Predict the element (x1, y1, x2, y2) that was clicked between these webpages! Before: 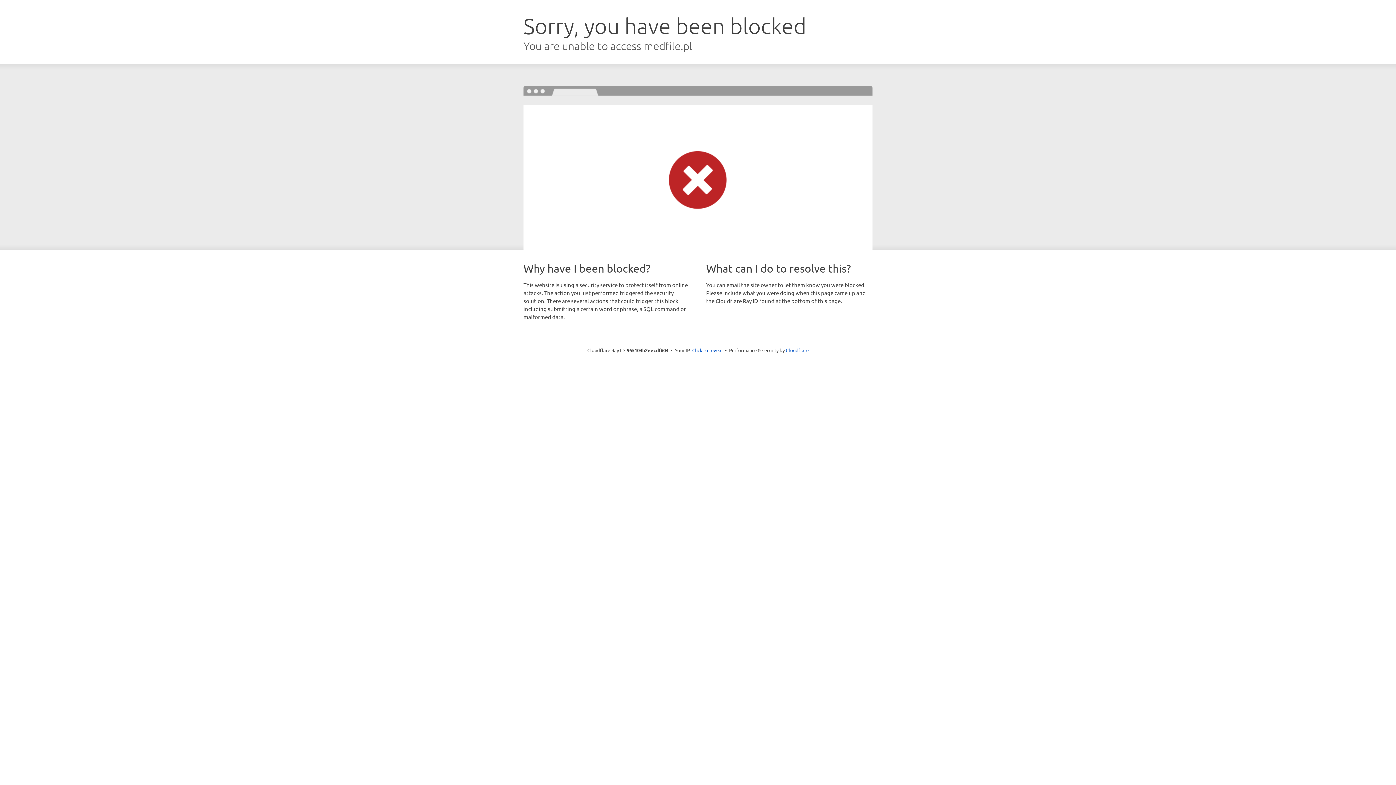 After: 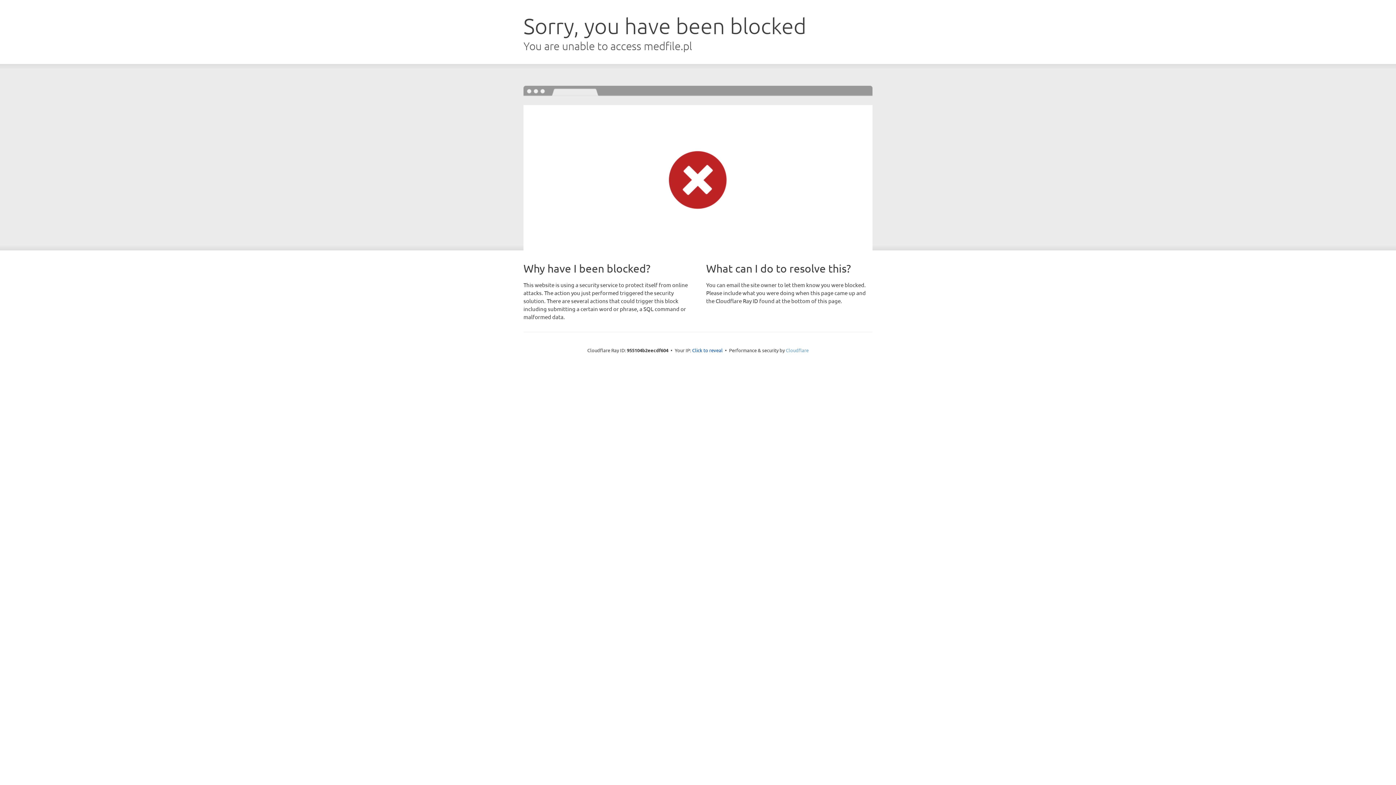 Action: bbox: (786, 347, 808, 353) label: Cloudflare